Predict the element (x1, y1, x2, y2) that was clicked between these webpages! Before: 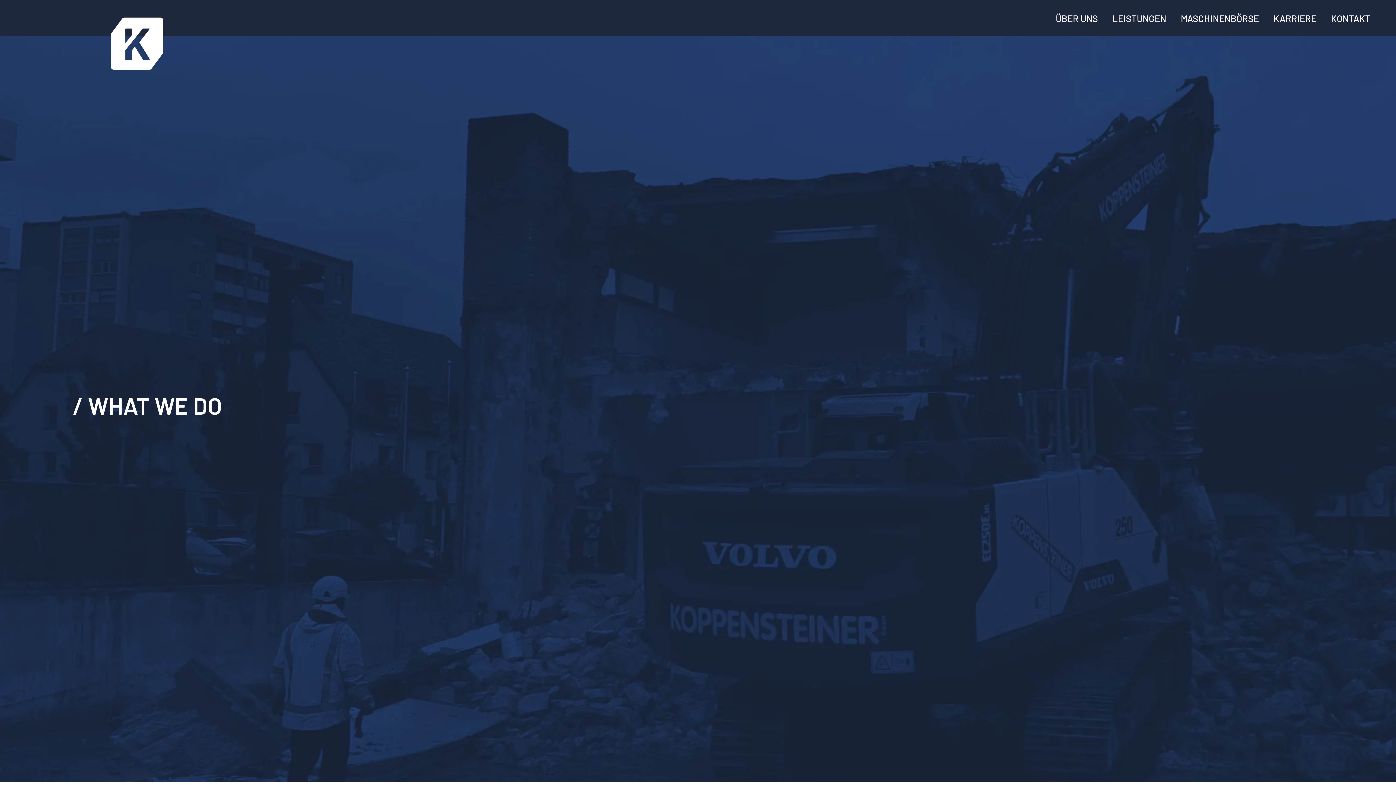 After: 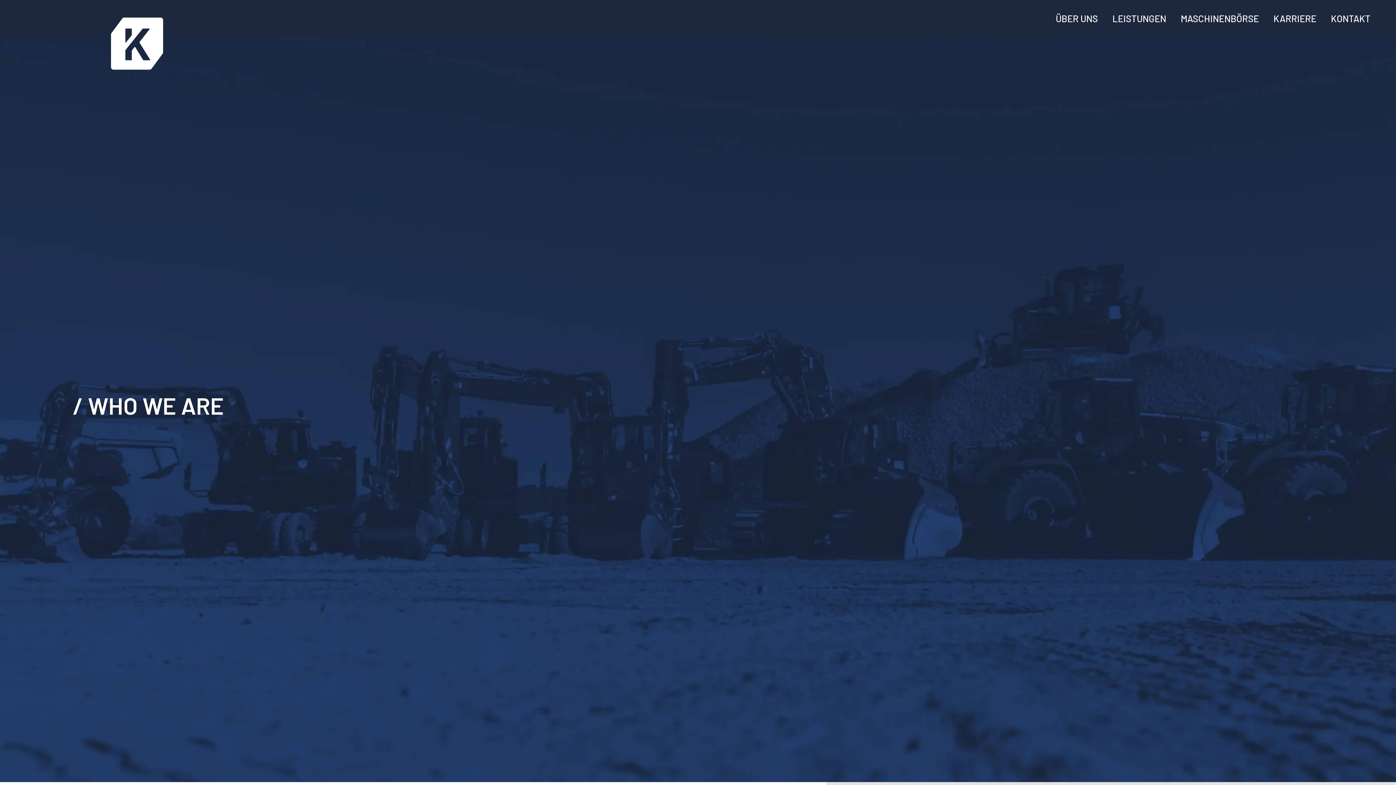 Action: bbox: (1056, 12, 1098, 23) label: ÜBER UNS